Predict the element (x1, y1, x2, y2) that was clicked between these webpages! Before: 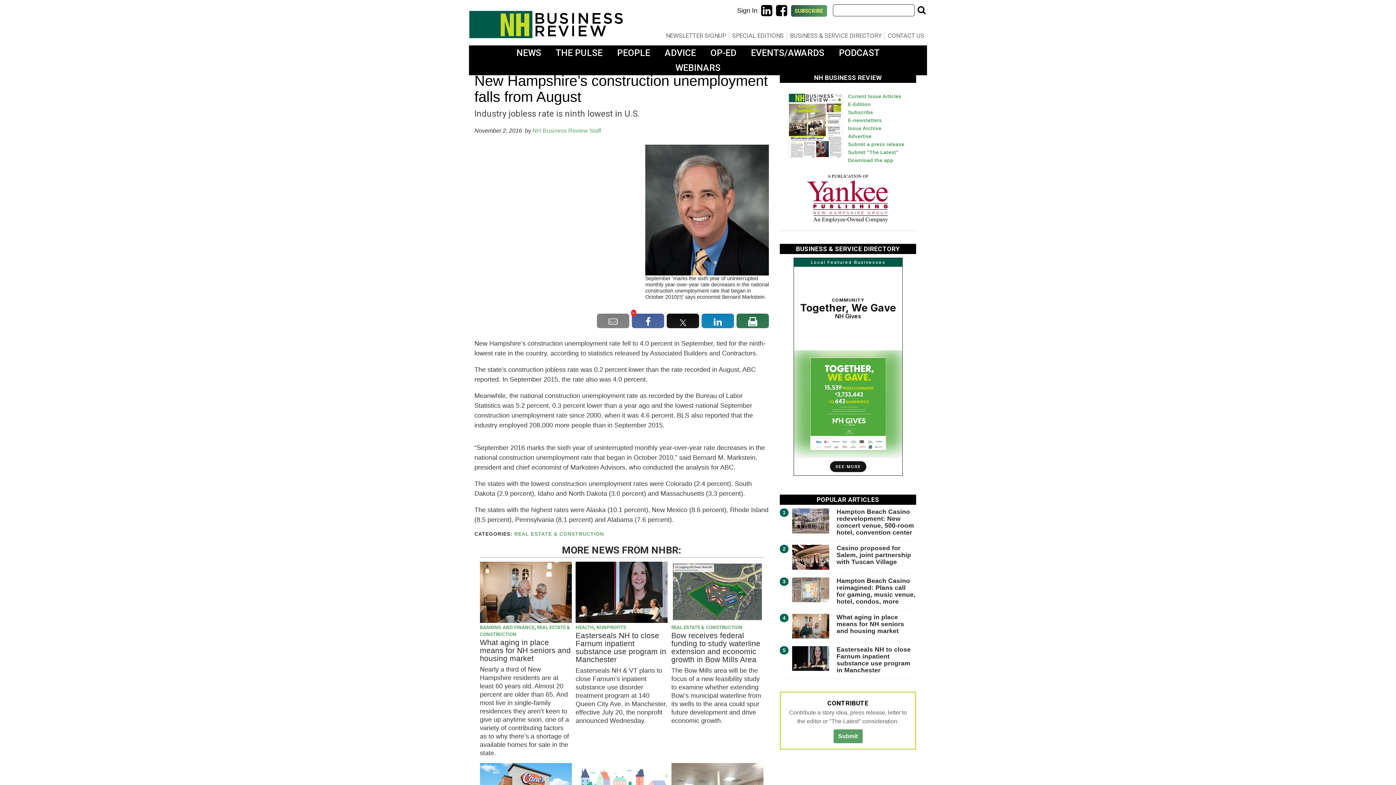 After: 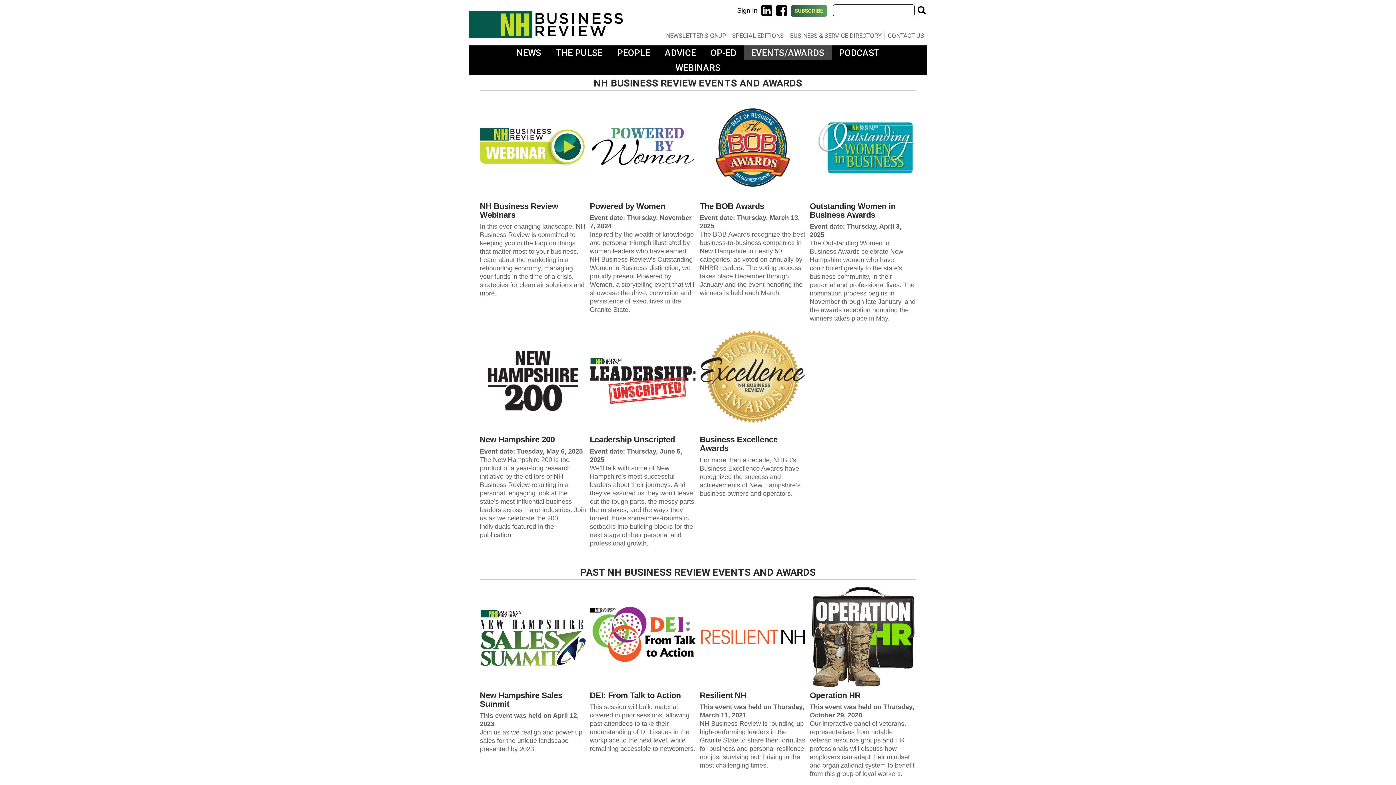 Action: label: EVENTS/AWARDS bbox: (743, 45, 831, 60)